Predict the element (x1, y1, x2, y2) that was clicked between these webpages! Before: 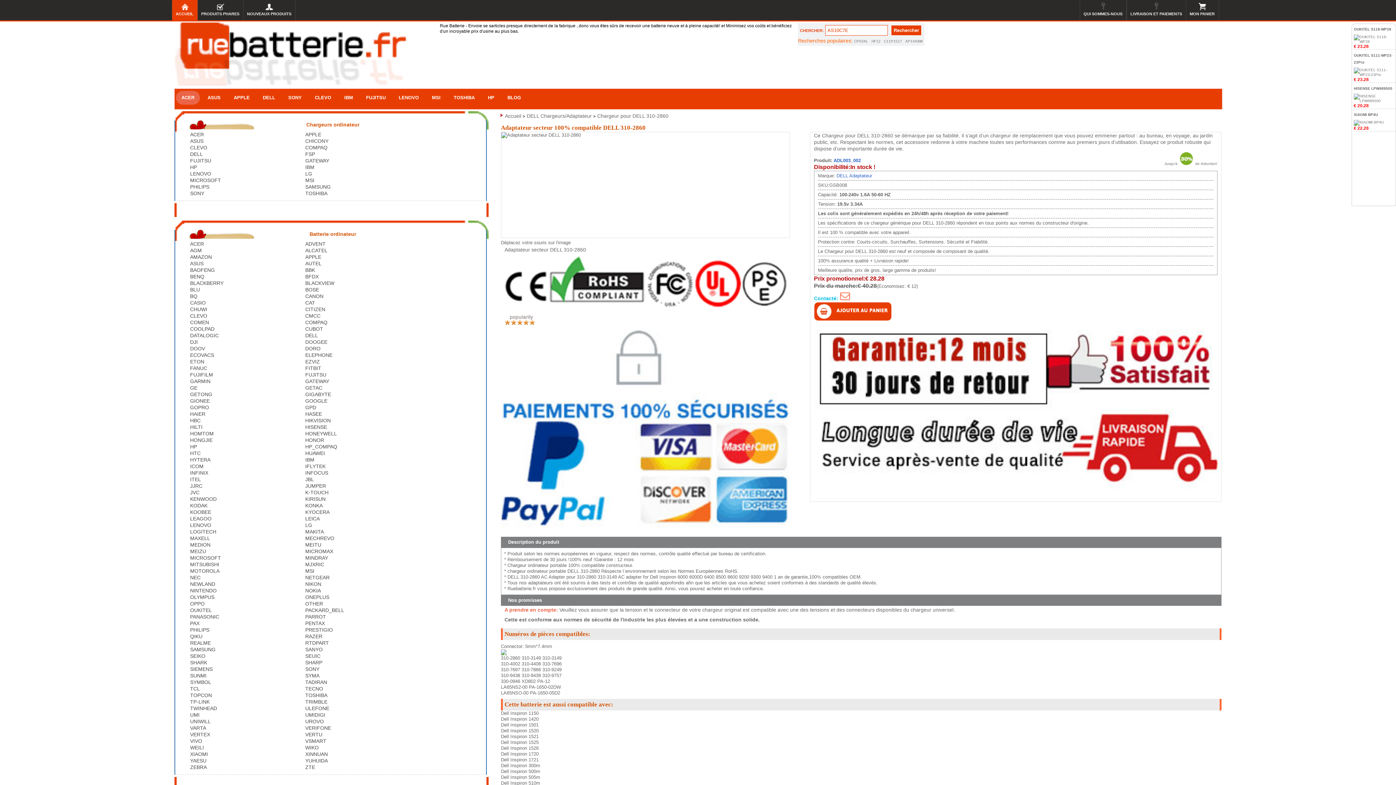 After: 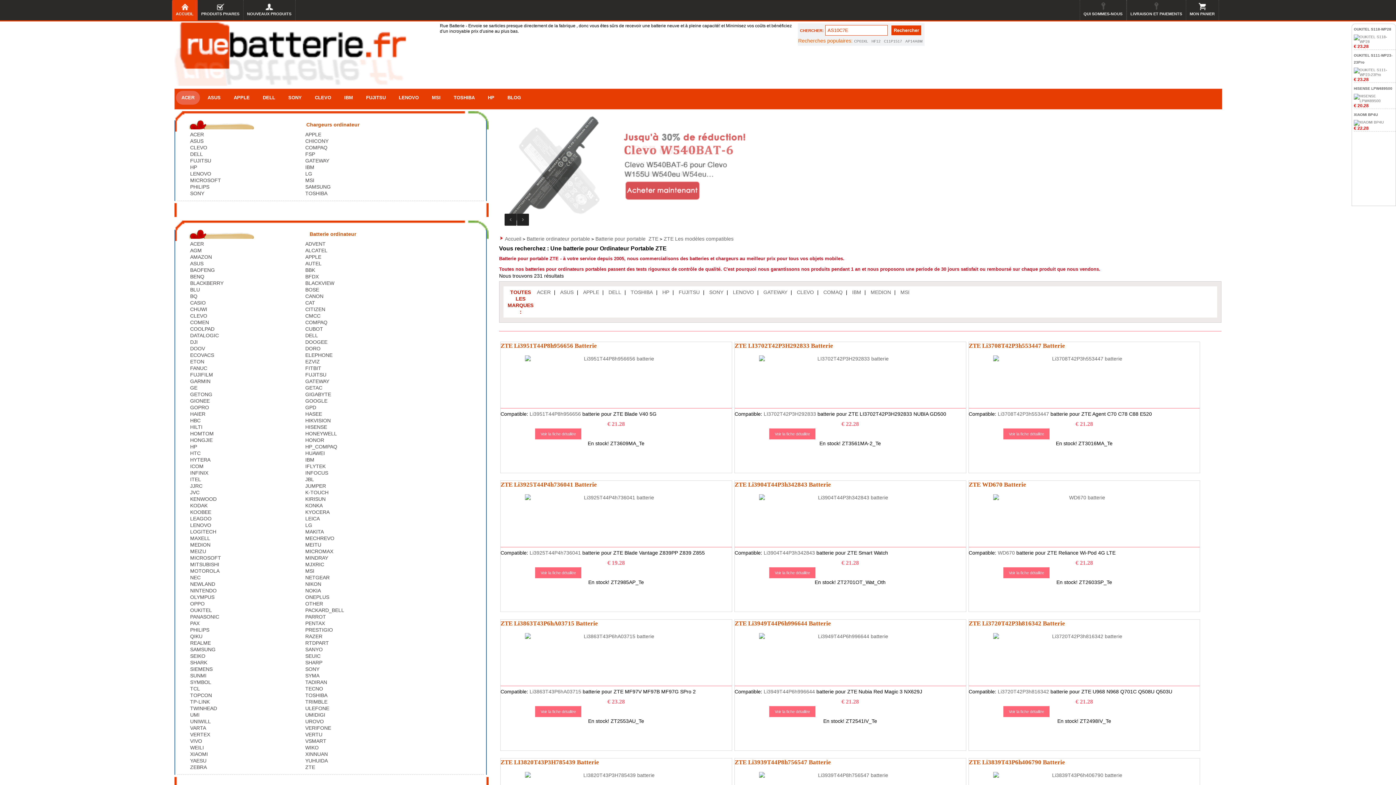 Action: bbox: (305, 764, 420, 770) label: ZTE